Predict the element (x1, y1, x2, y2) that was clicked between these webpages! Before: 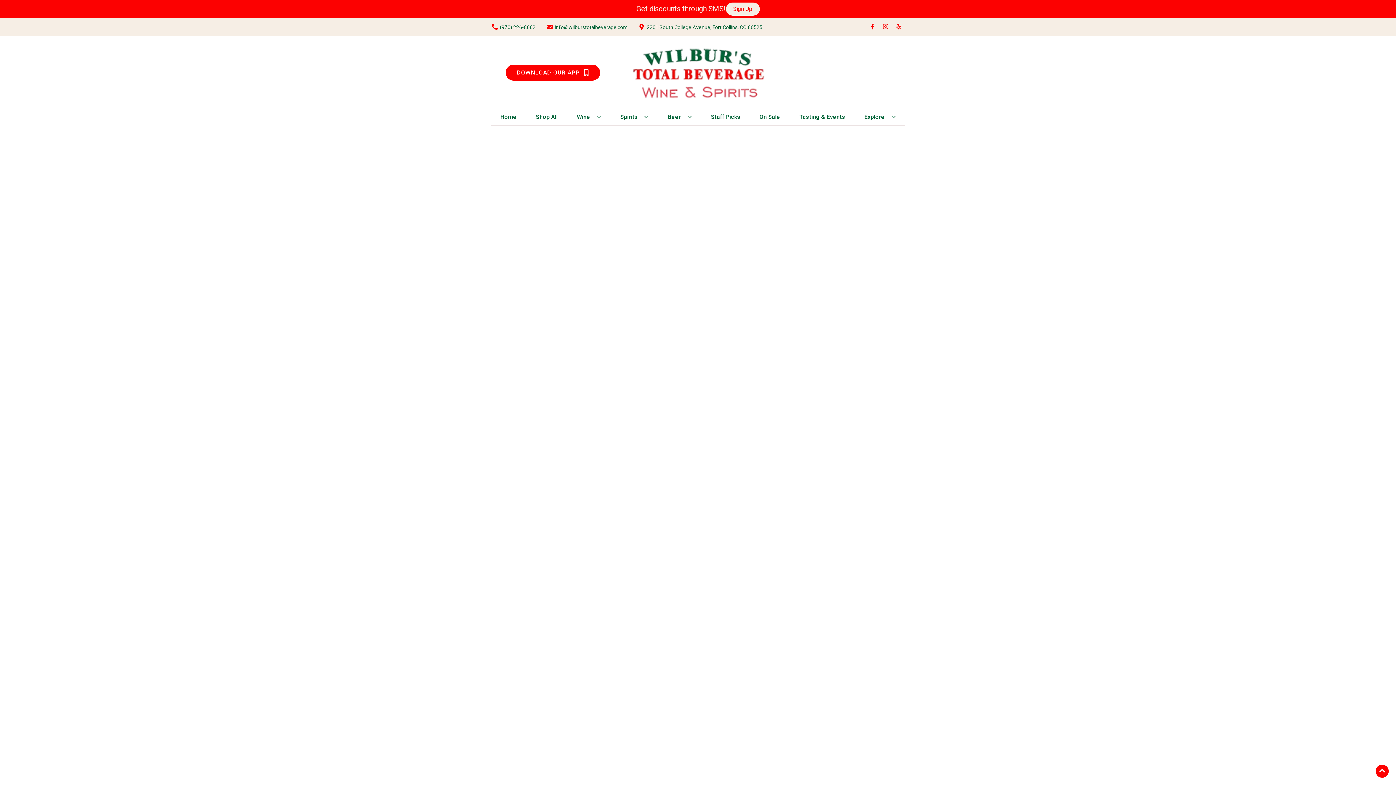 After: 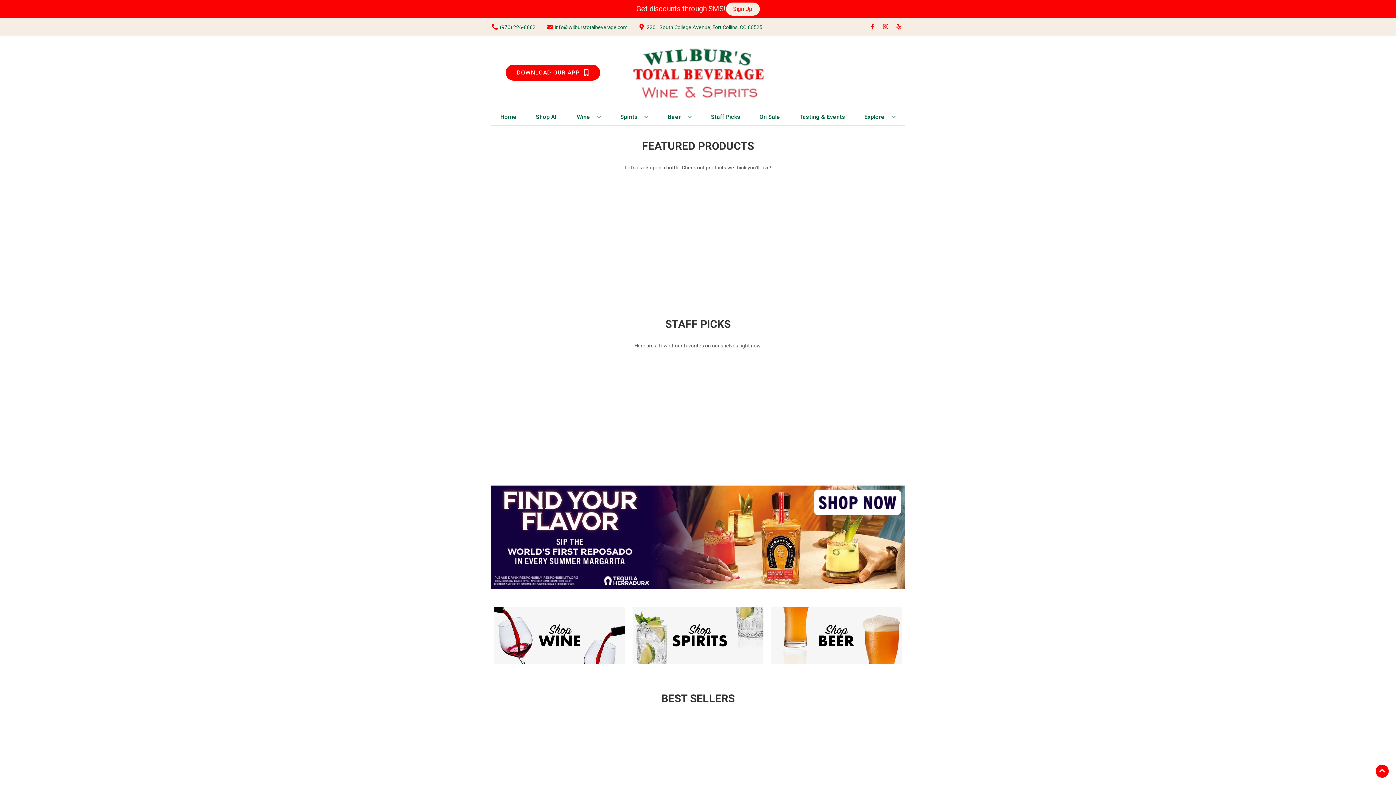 Action: bbox: (497, 109, 519, 125) label: Home